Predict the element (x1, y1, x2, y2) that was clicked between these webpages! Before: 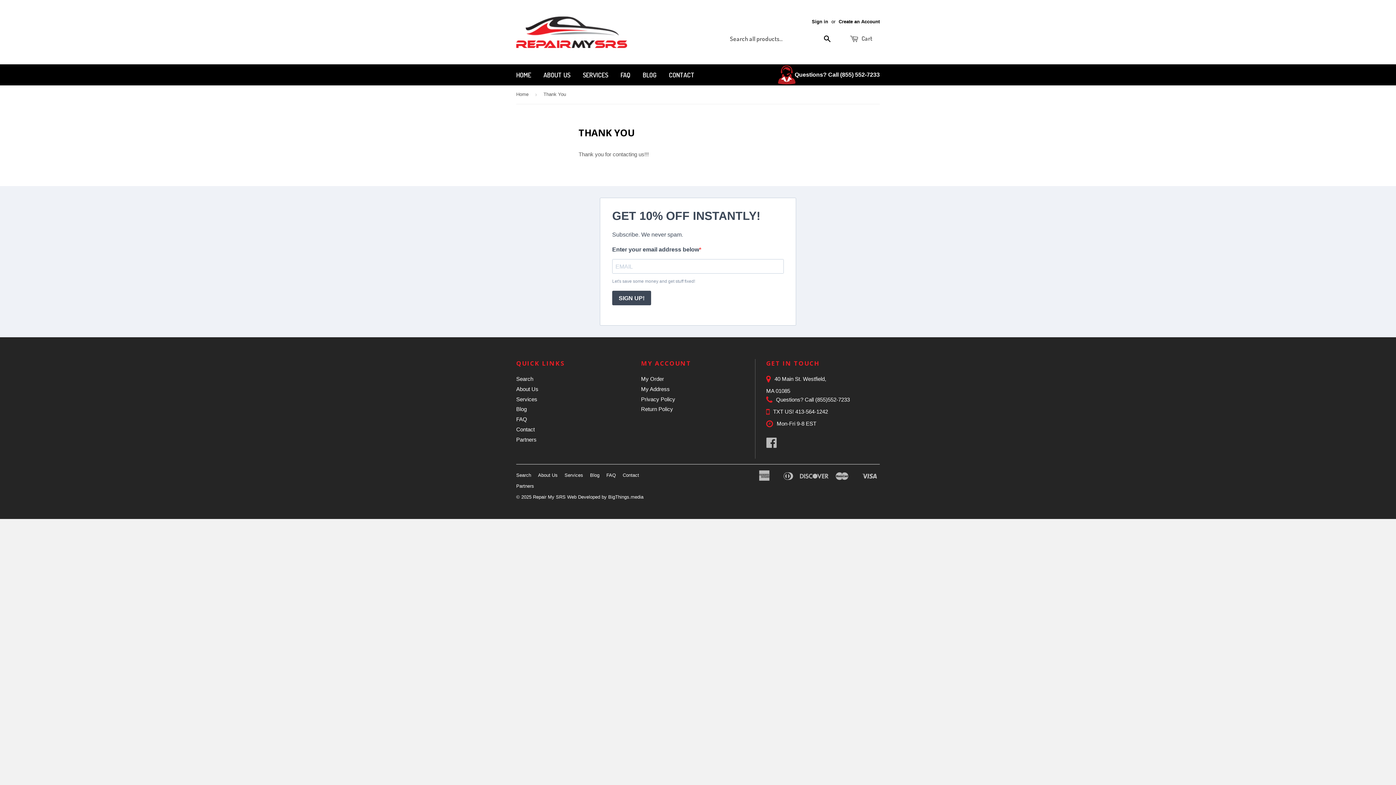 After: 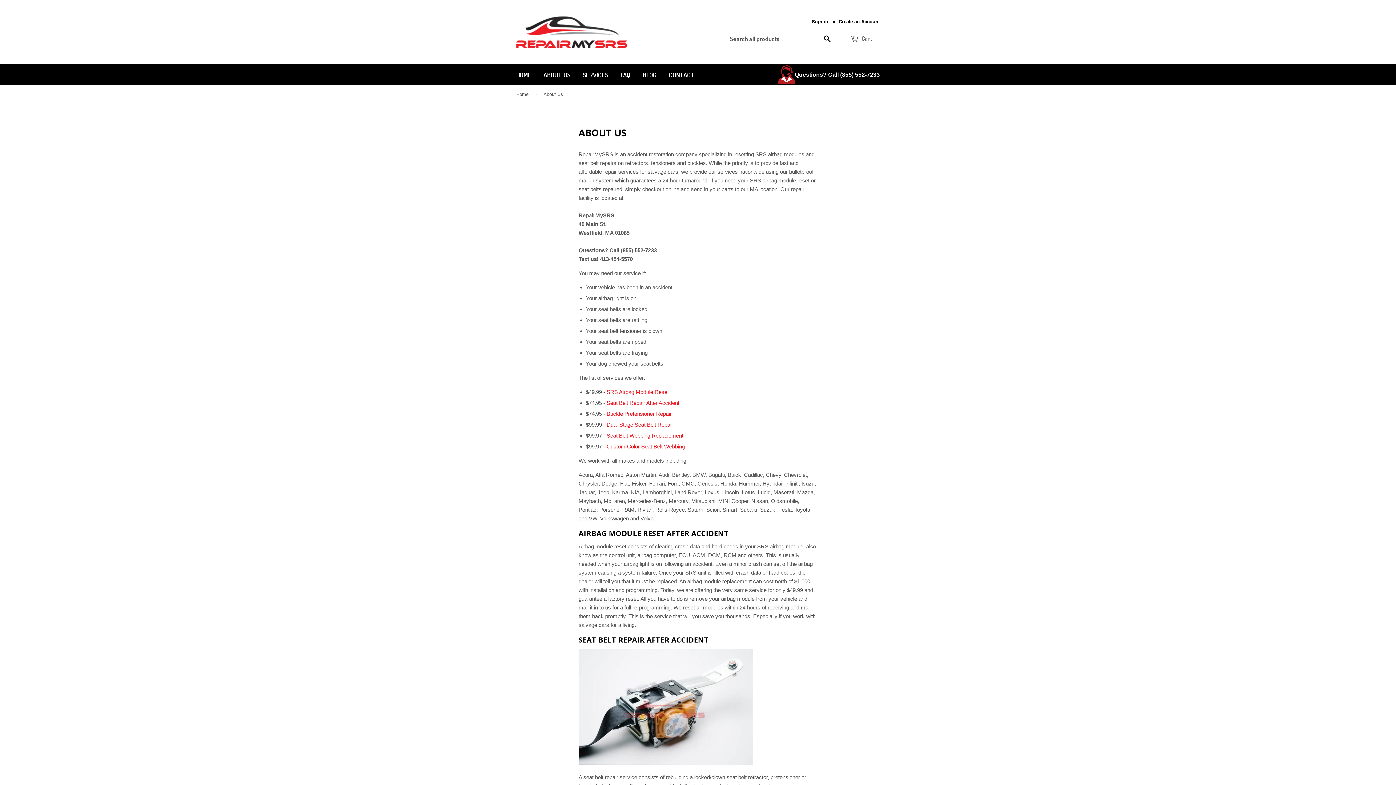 Action: bbox: (538, 64, 576, 85) label: ABOUT US